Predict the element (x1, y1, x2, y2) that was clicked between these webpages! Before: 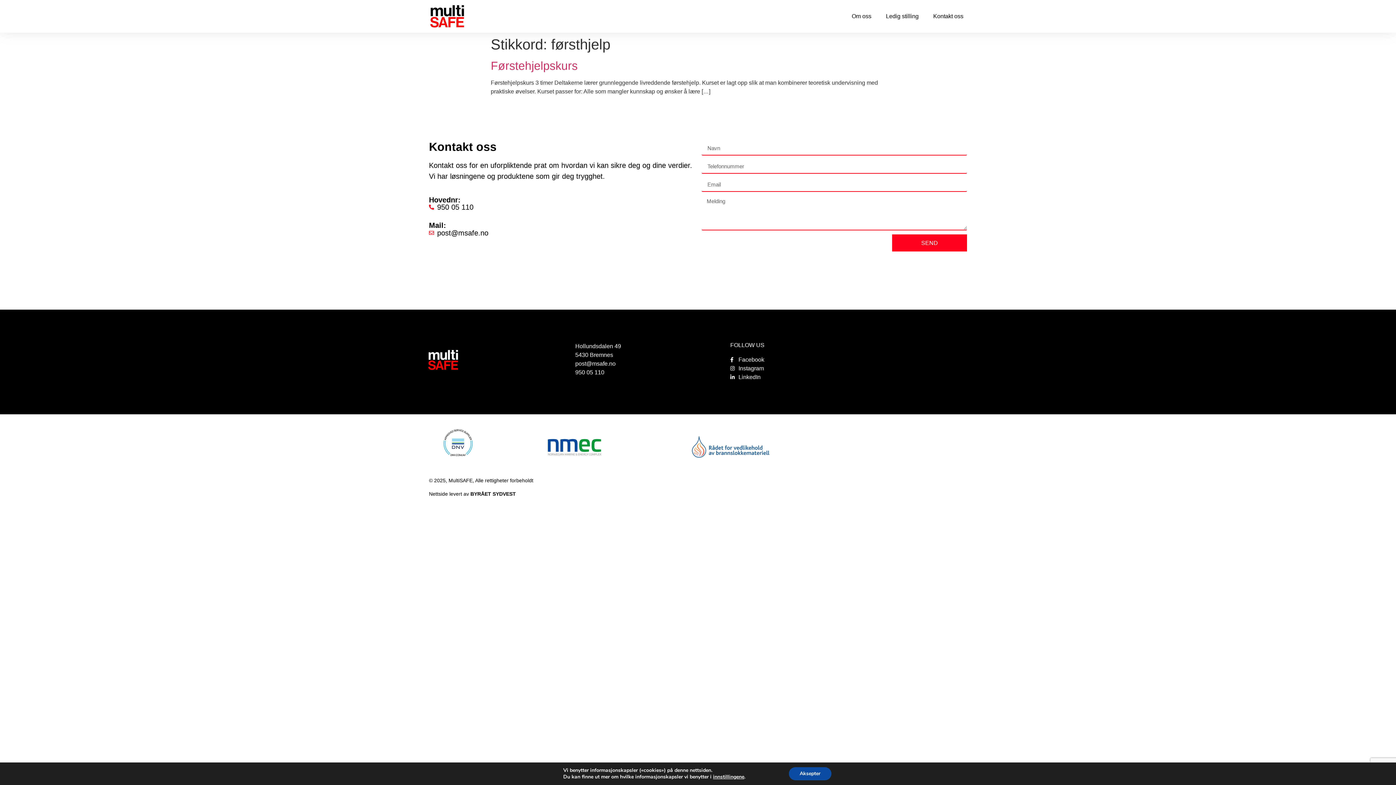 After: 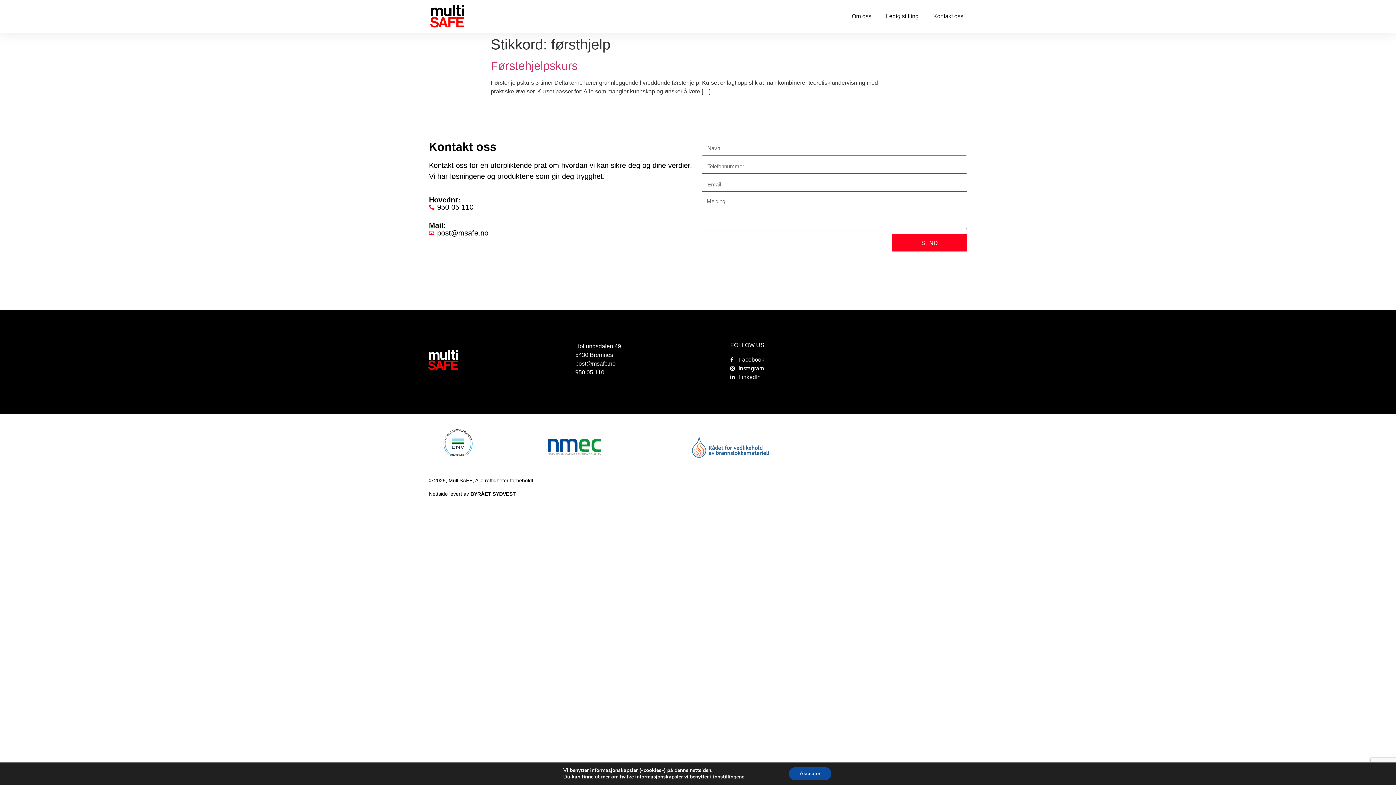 Action: label: BYRÅET SYDVEST bbox: (470, 491, 516, 497)